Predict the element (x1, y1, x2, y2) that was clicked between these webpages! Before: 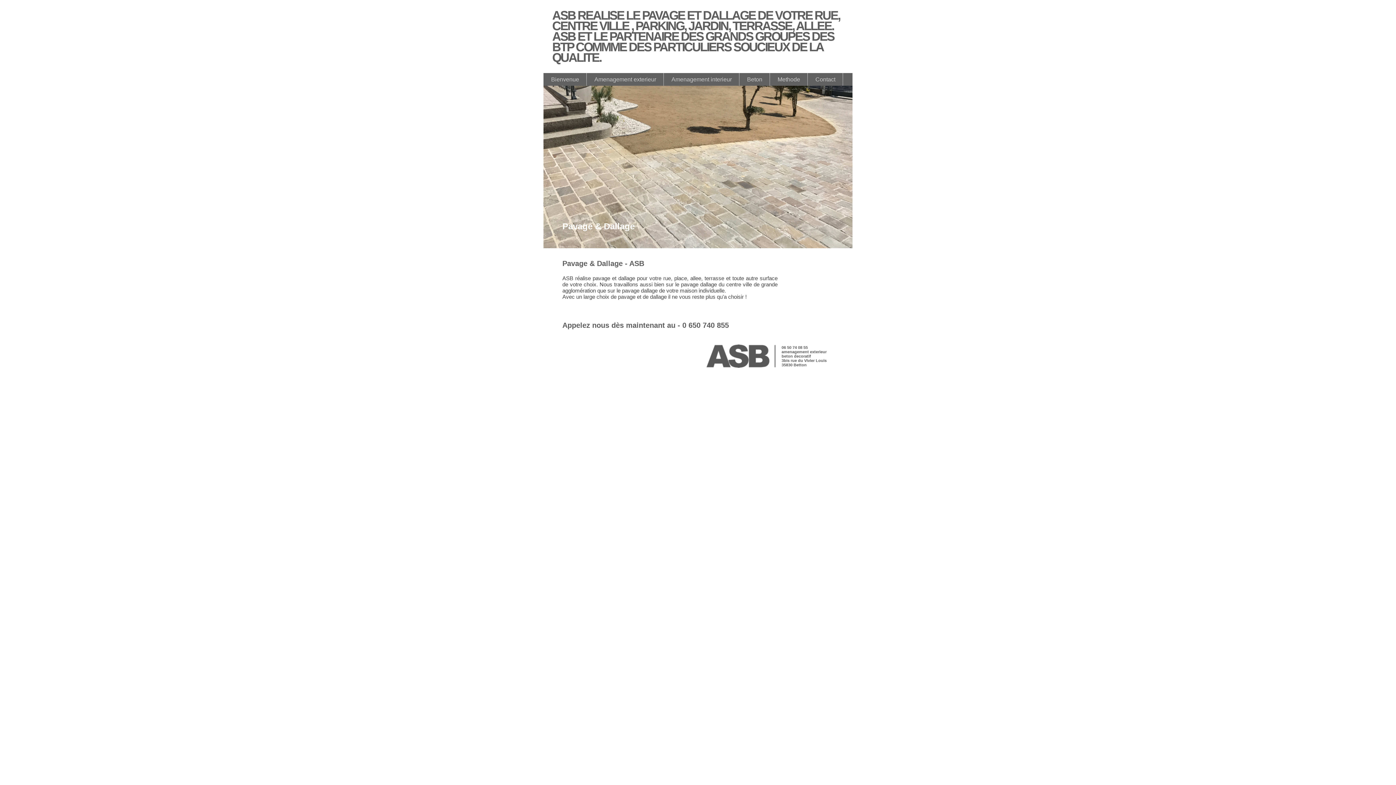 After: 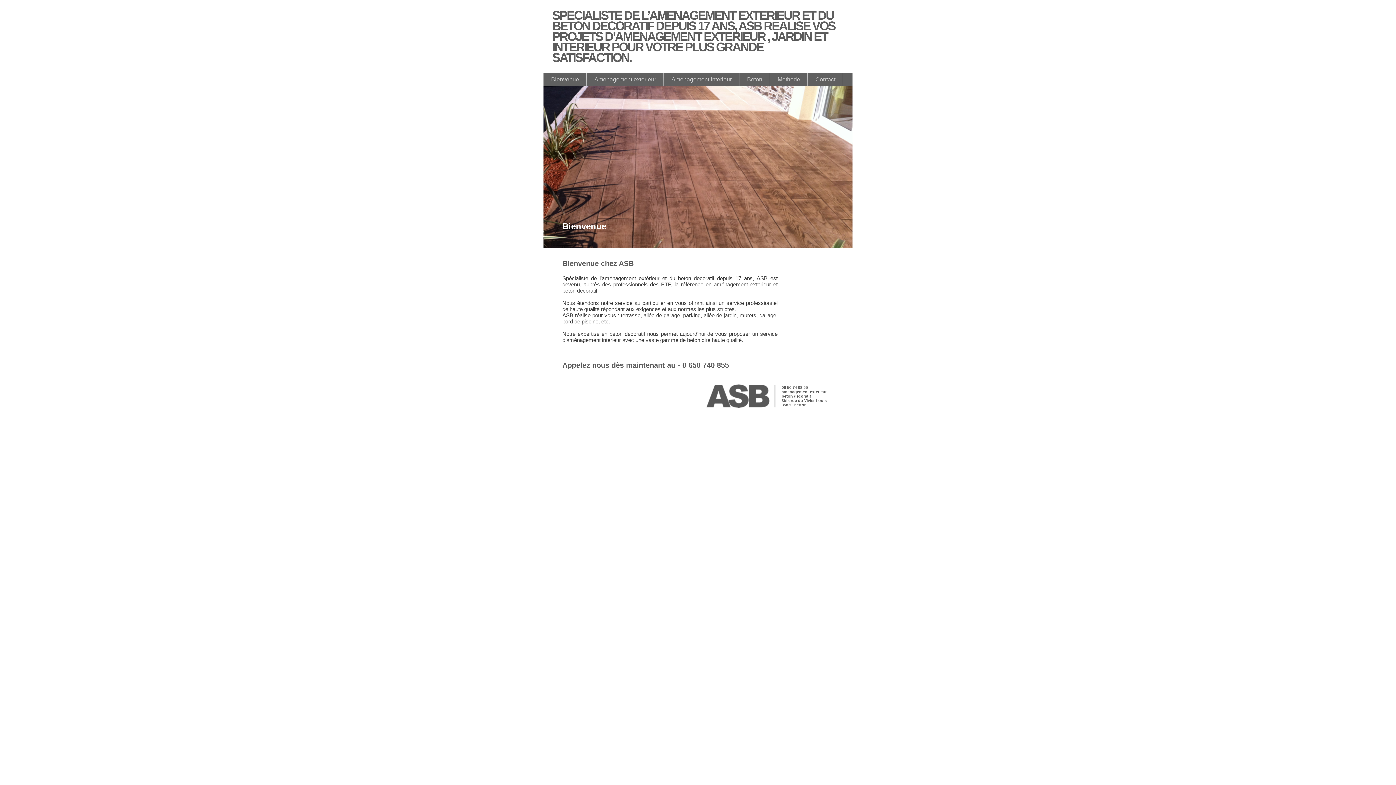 Action: bbox: (543, 73, 586, 85) label: Bienvenue